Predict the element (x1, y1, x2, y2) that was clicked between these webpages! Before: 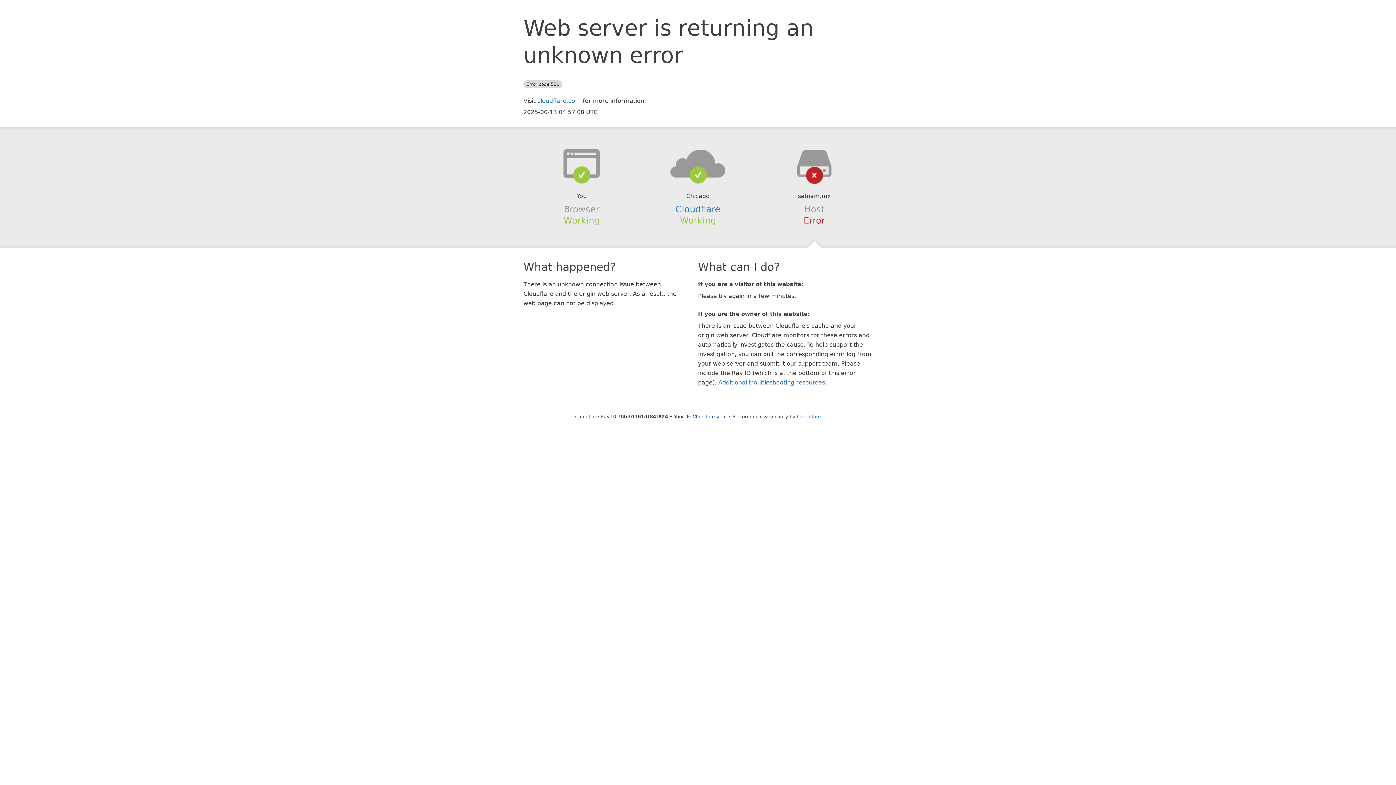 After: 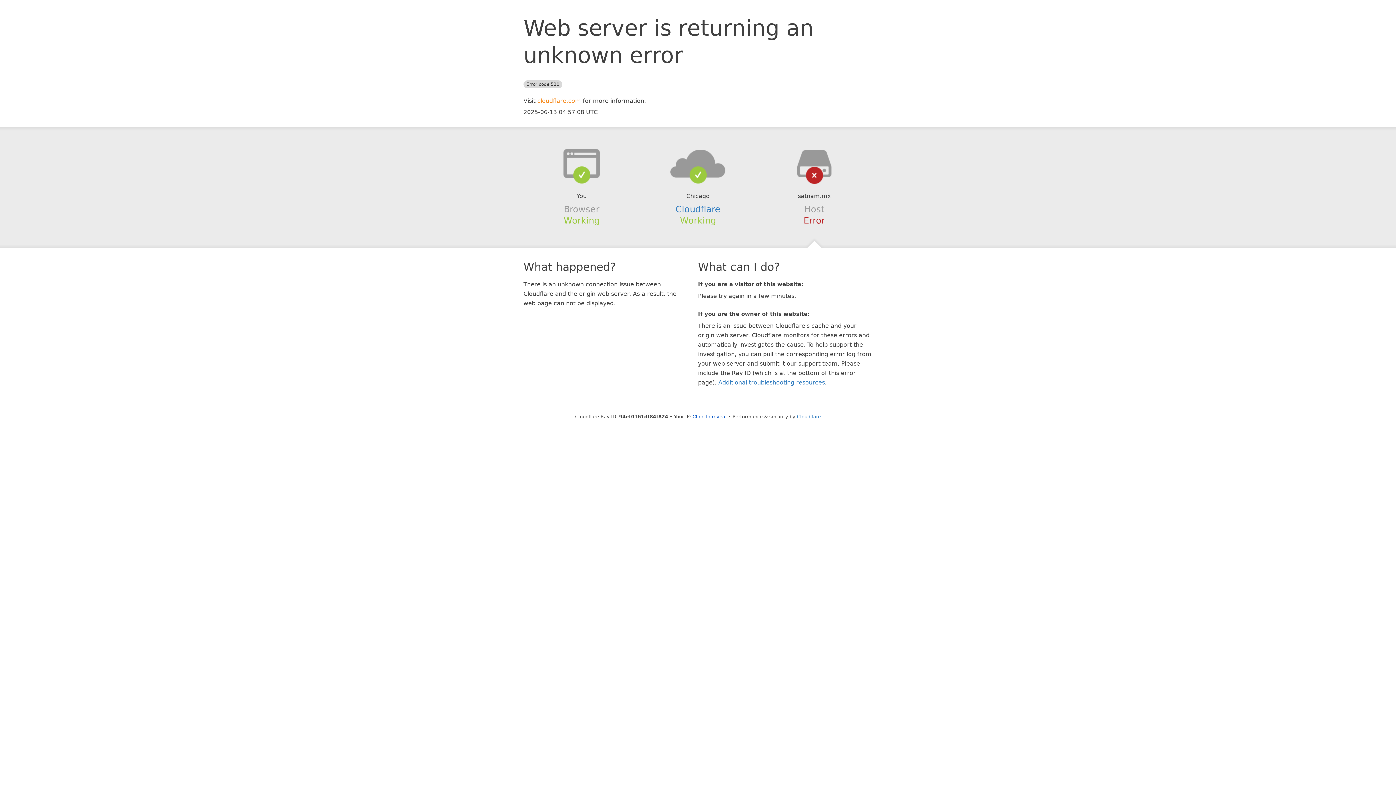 Action: label: cloudflare.com bbox: (537, 97, 581, 104)